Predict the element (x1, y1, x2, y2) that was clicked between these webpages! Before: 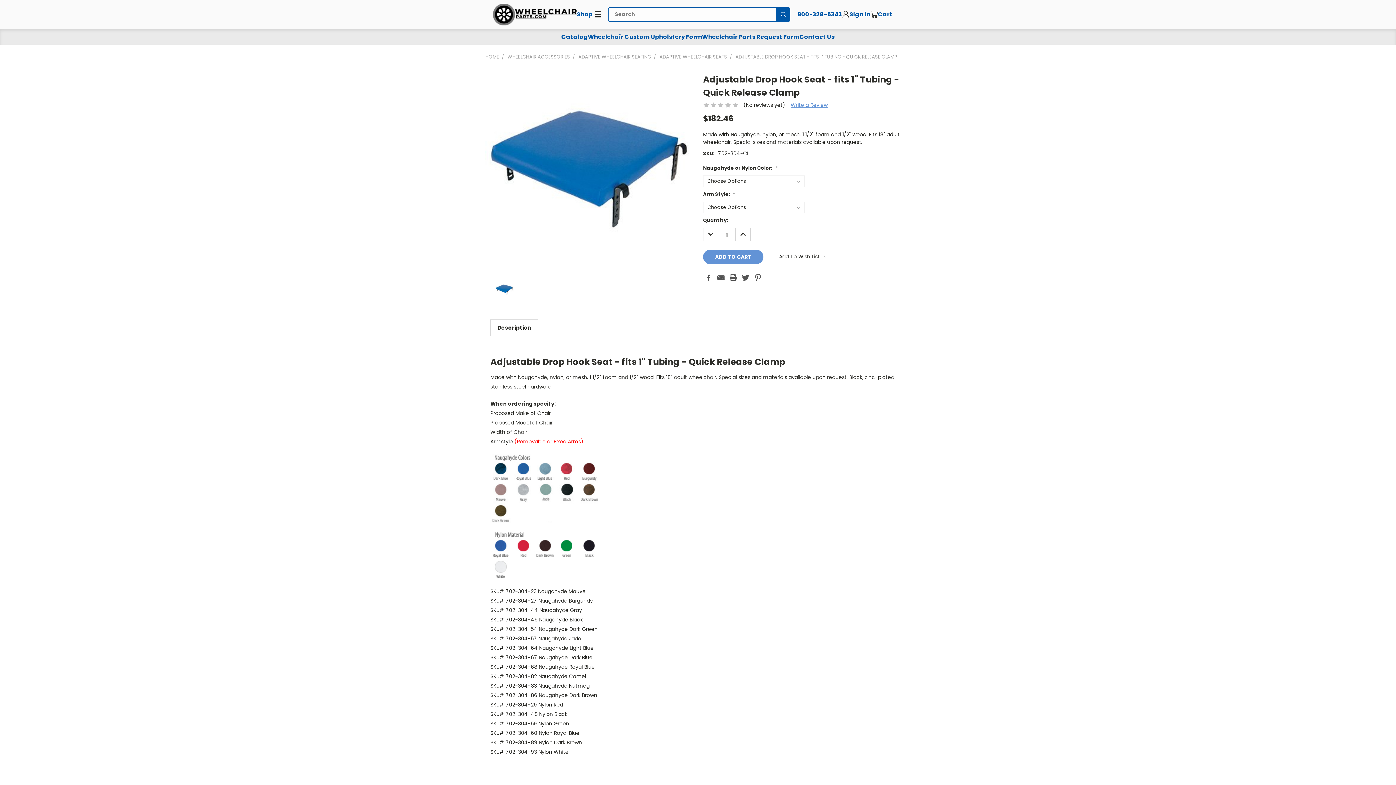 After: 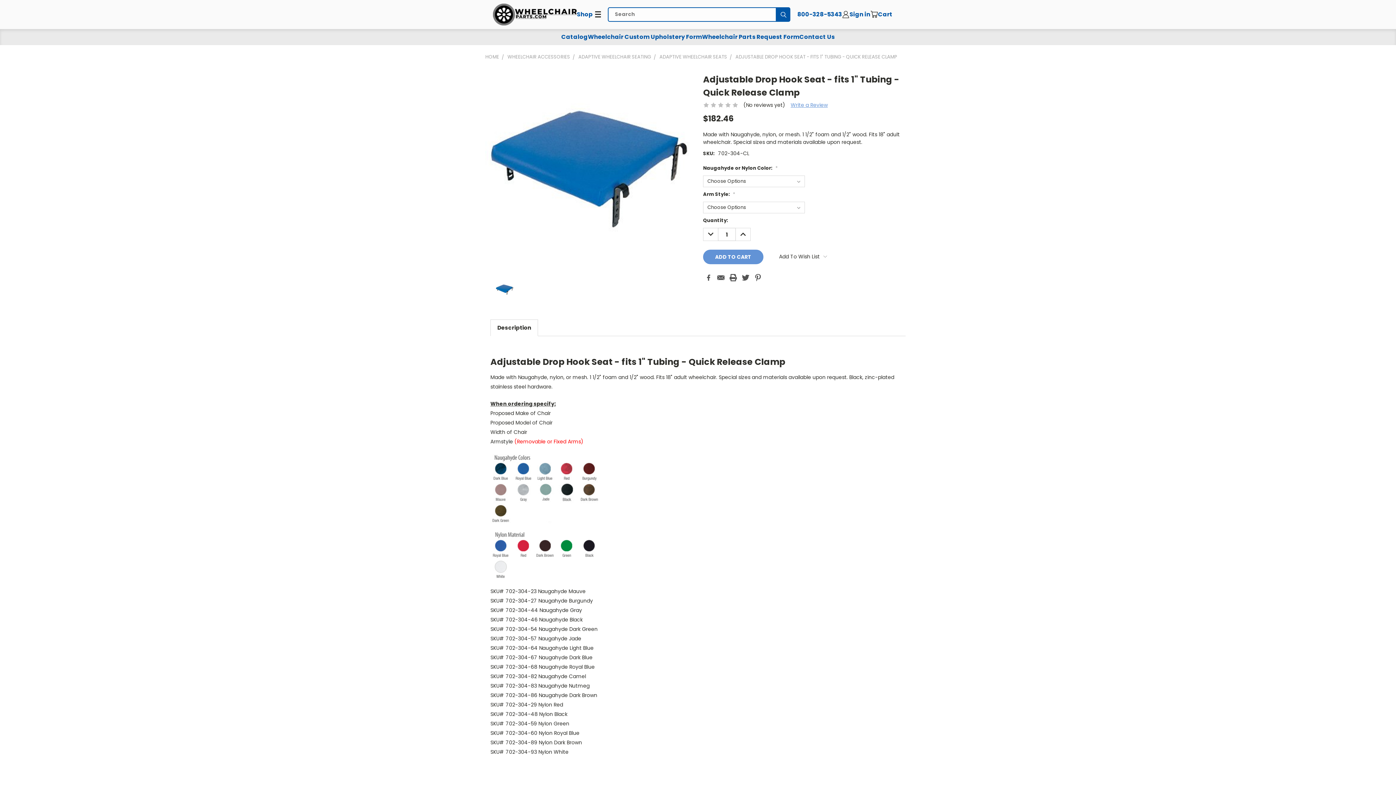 Action: bbox: (490, 319, 537, 335) label: Description